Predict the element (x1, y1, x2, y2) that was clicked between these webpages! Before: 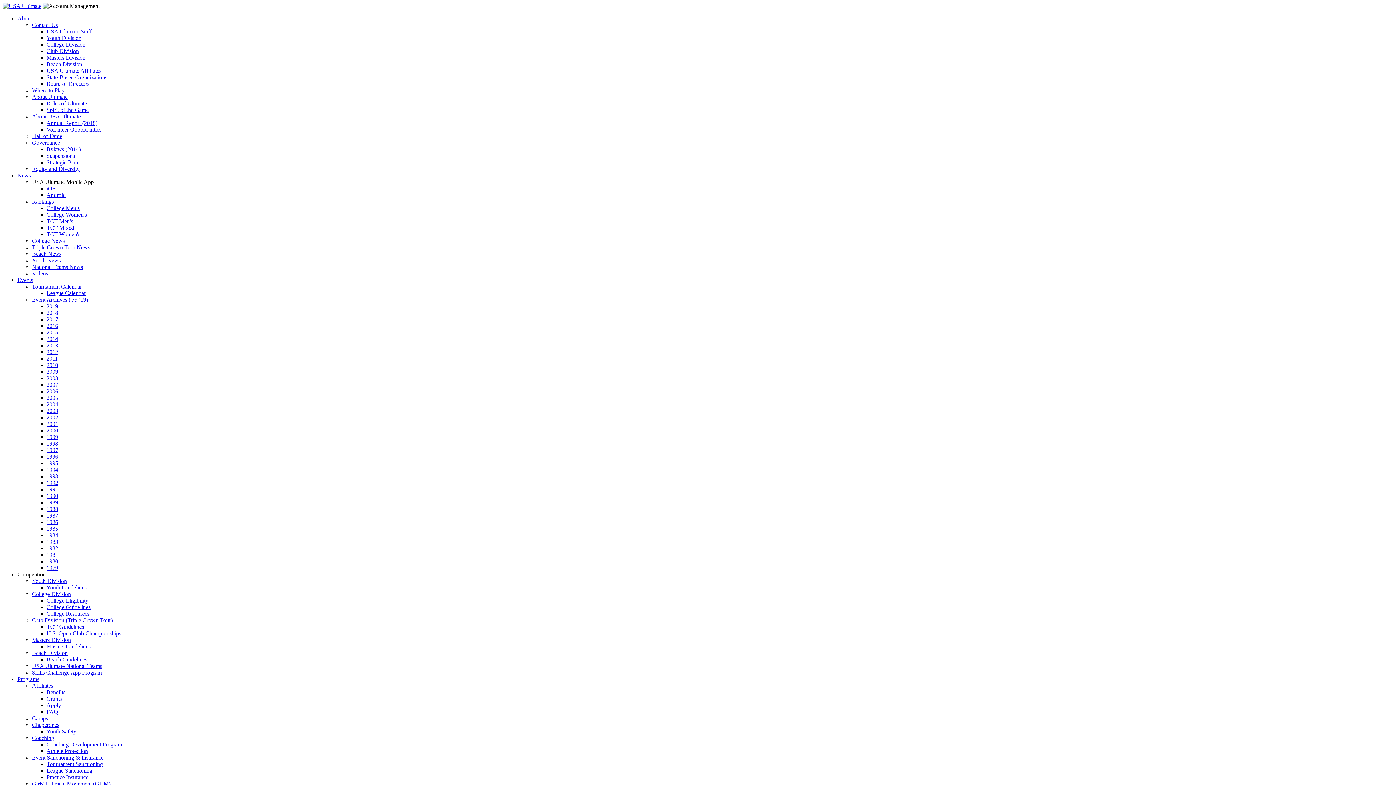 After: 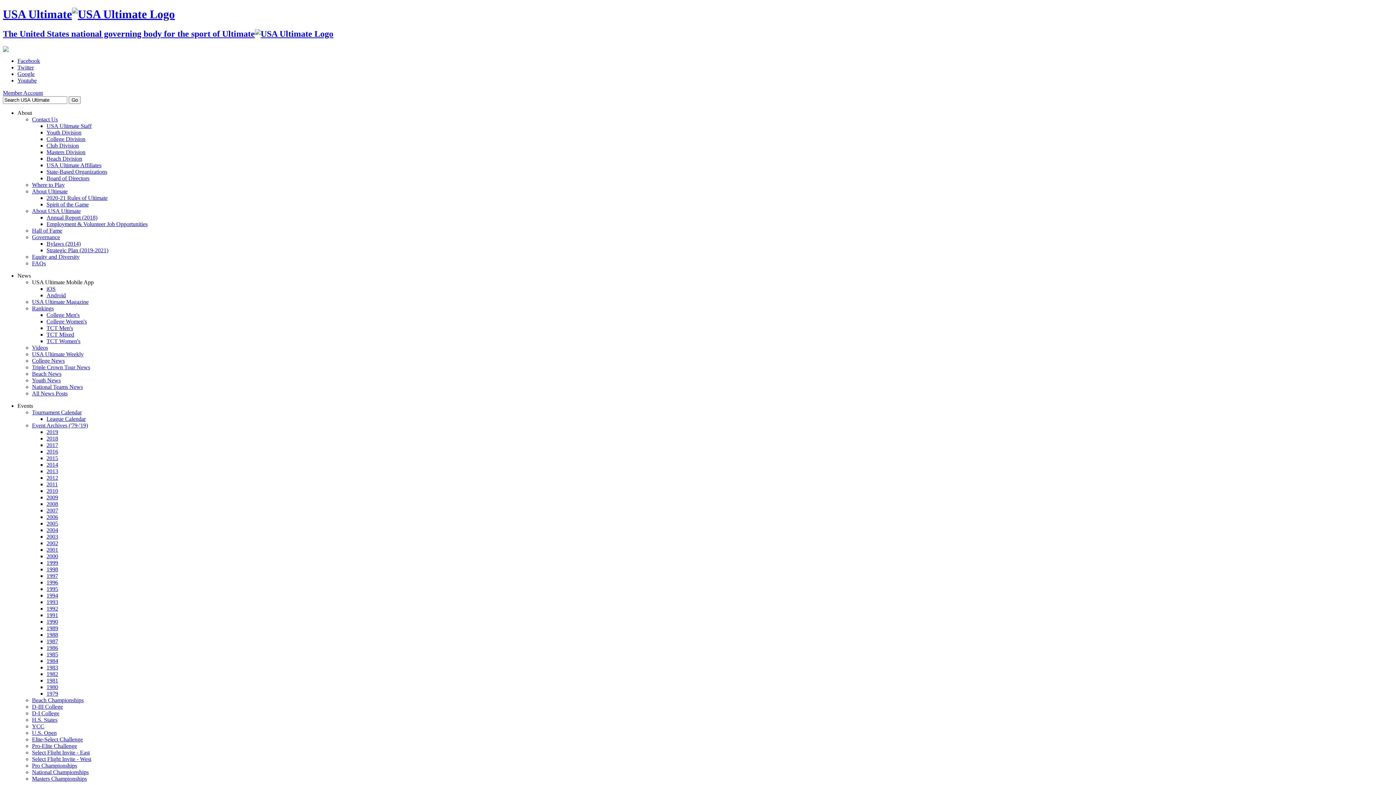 Action: label: 1999 bbox: (46, 434, 58, 440)